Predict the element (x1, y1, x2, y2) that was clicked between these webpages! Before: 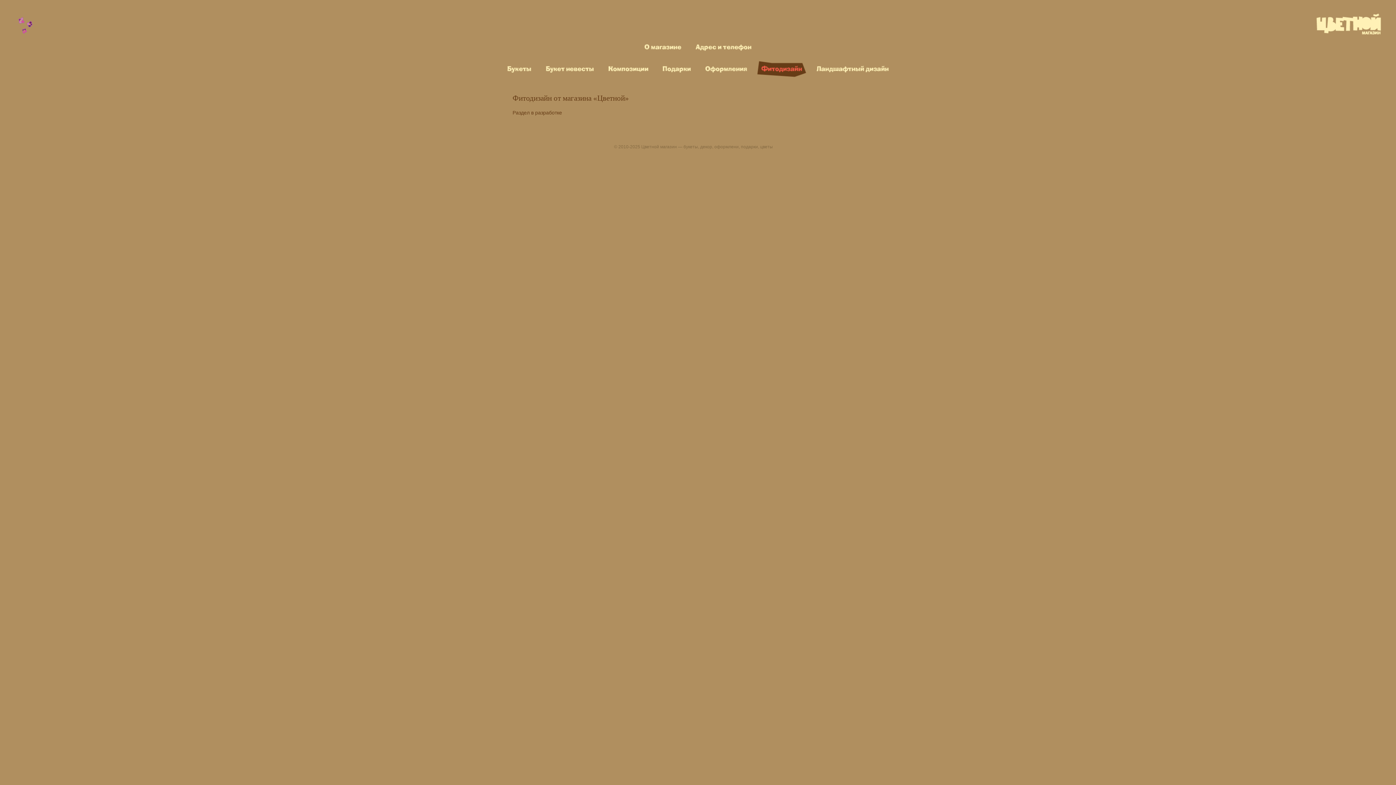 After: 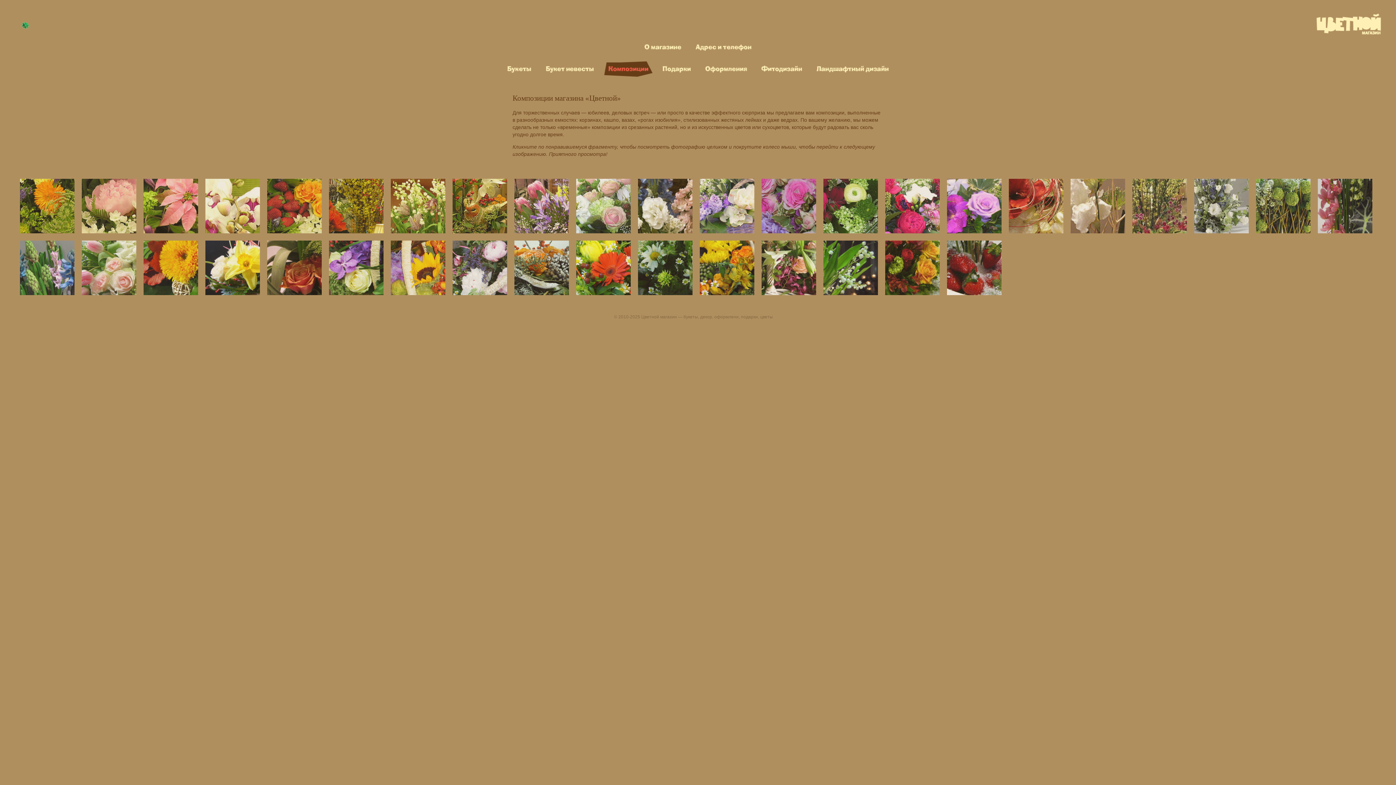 Action: bbox: (603, 60, 653, 78)